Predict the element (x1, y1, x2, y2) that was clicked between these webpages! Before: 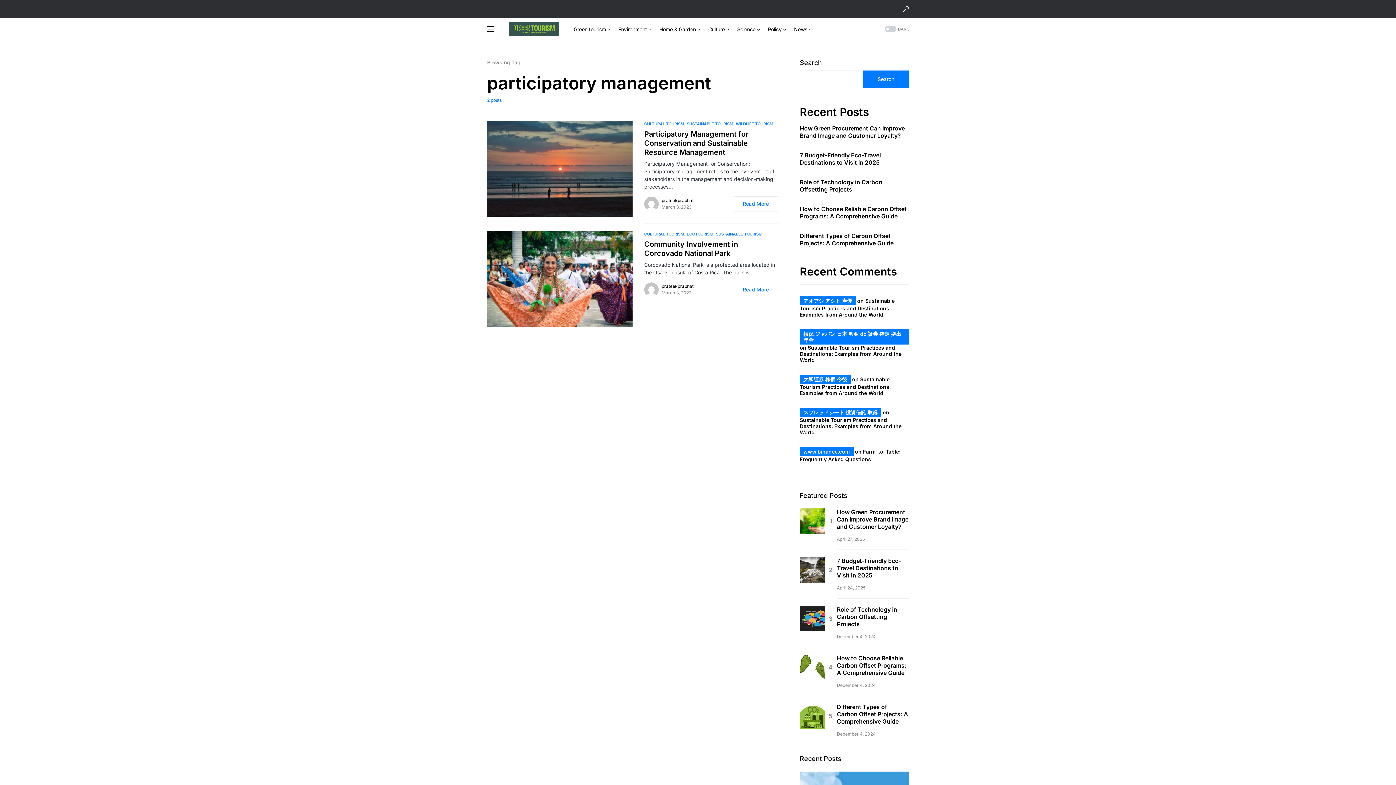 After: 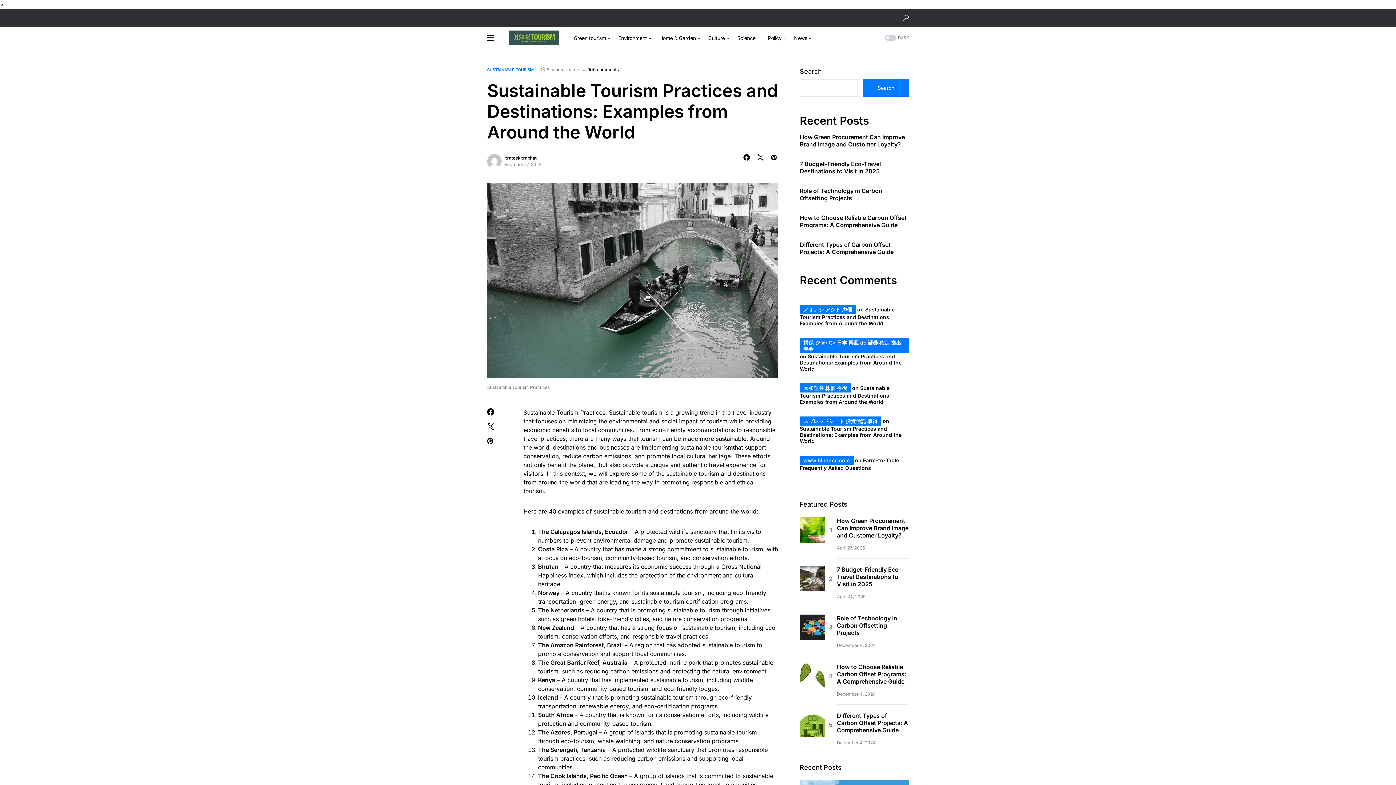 Action: label: Sustainable Tourism Practices and Destinations: Examples from Around the World bbox: (800, 376, 890, 396)